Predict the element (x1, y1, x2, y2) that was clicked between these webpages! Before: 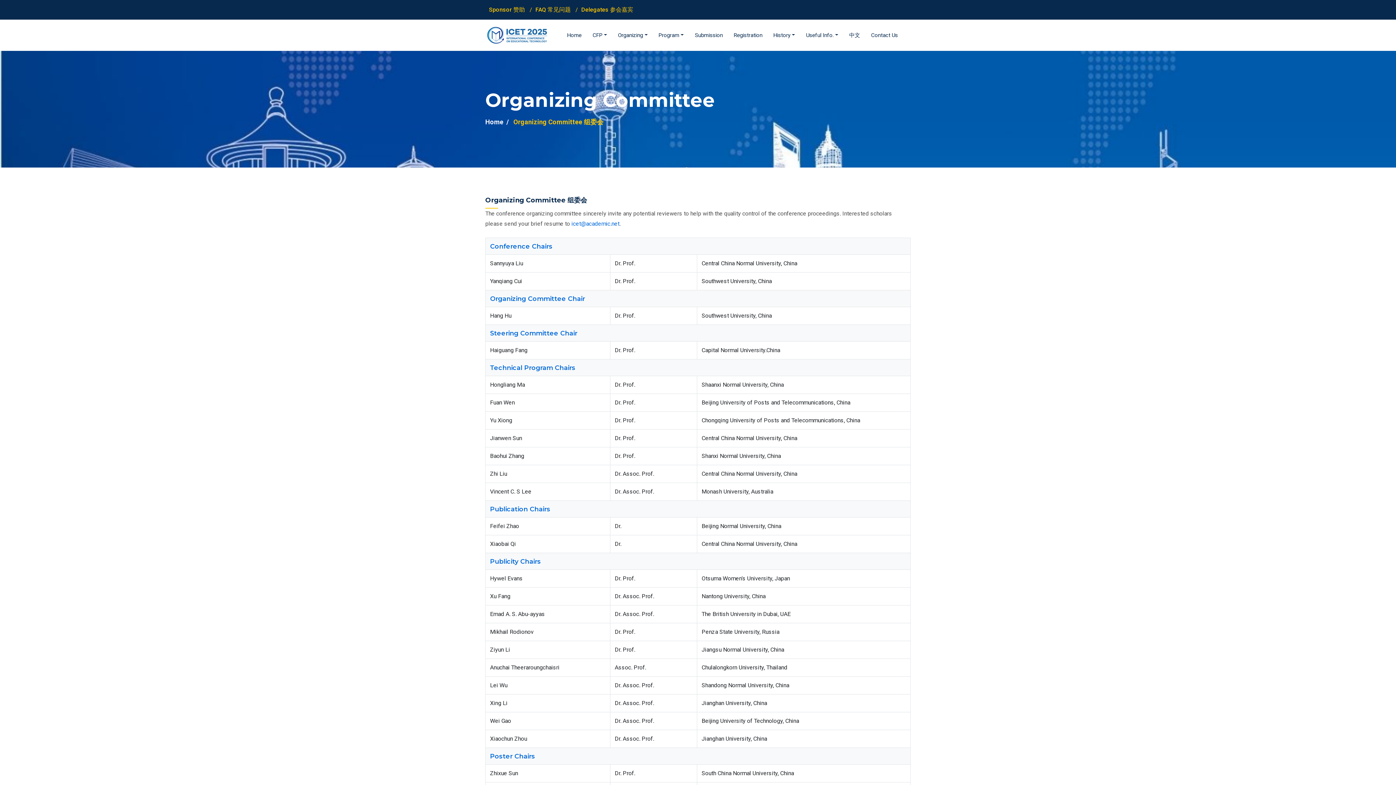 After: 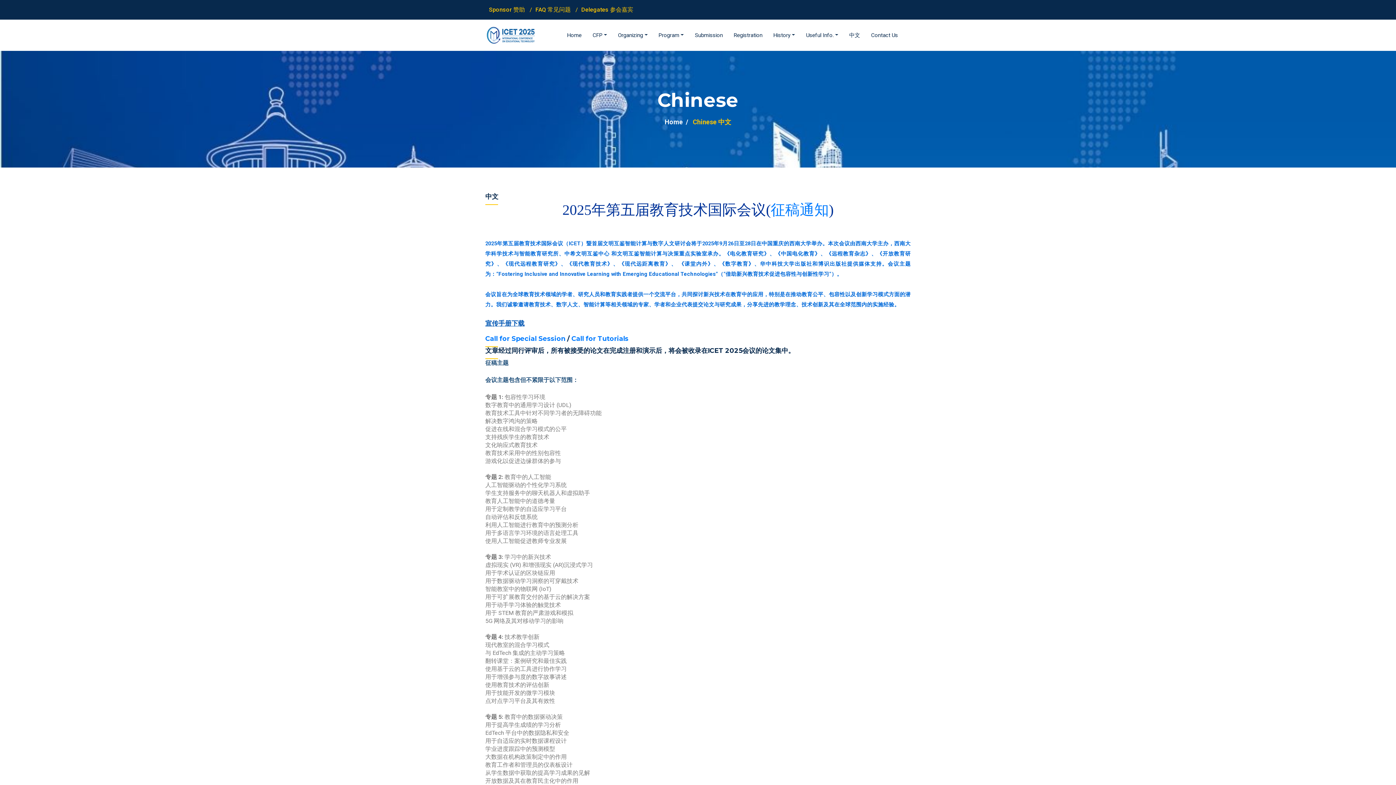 Action: label: 中文 bbox: (844, 19, 865, 50)